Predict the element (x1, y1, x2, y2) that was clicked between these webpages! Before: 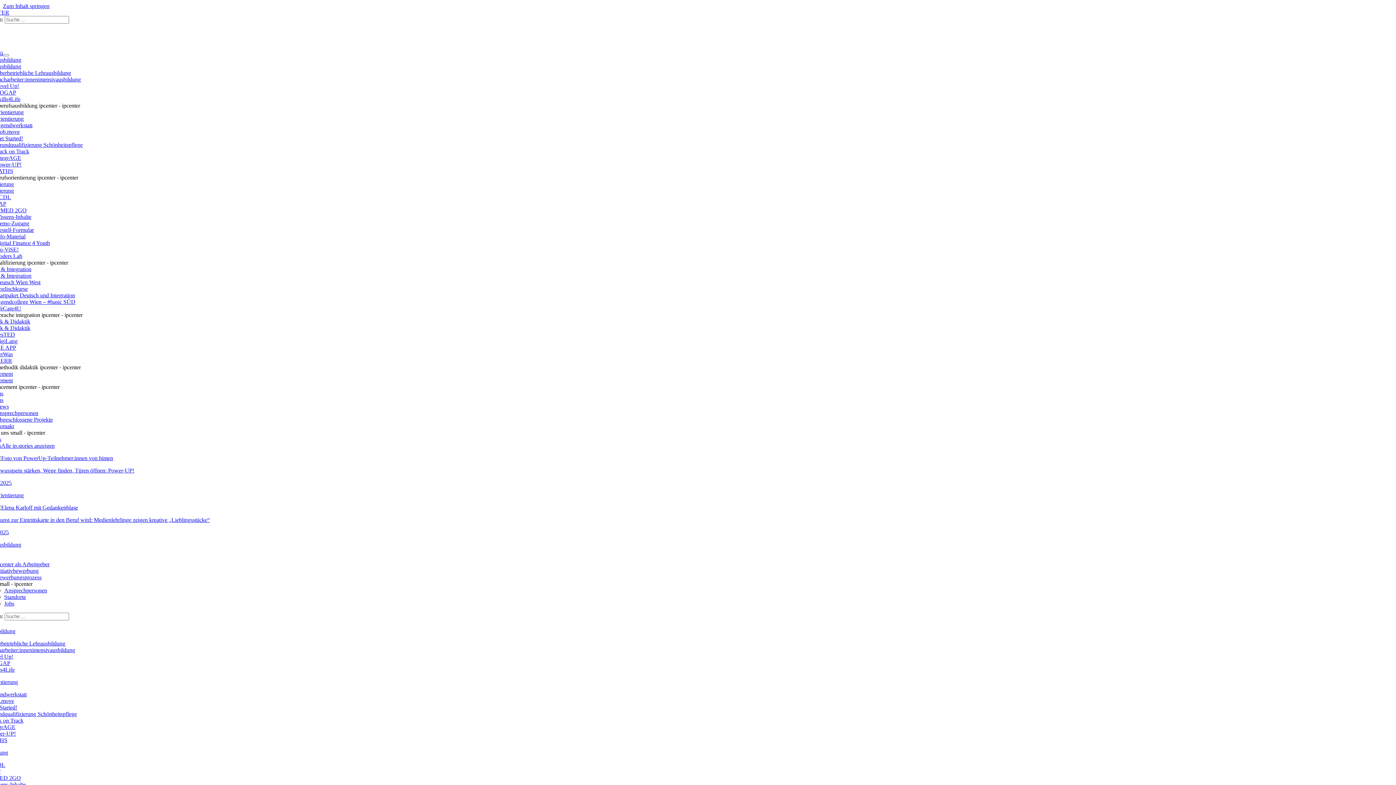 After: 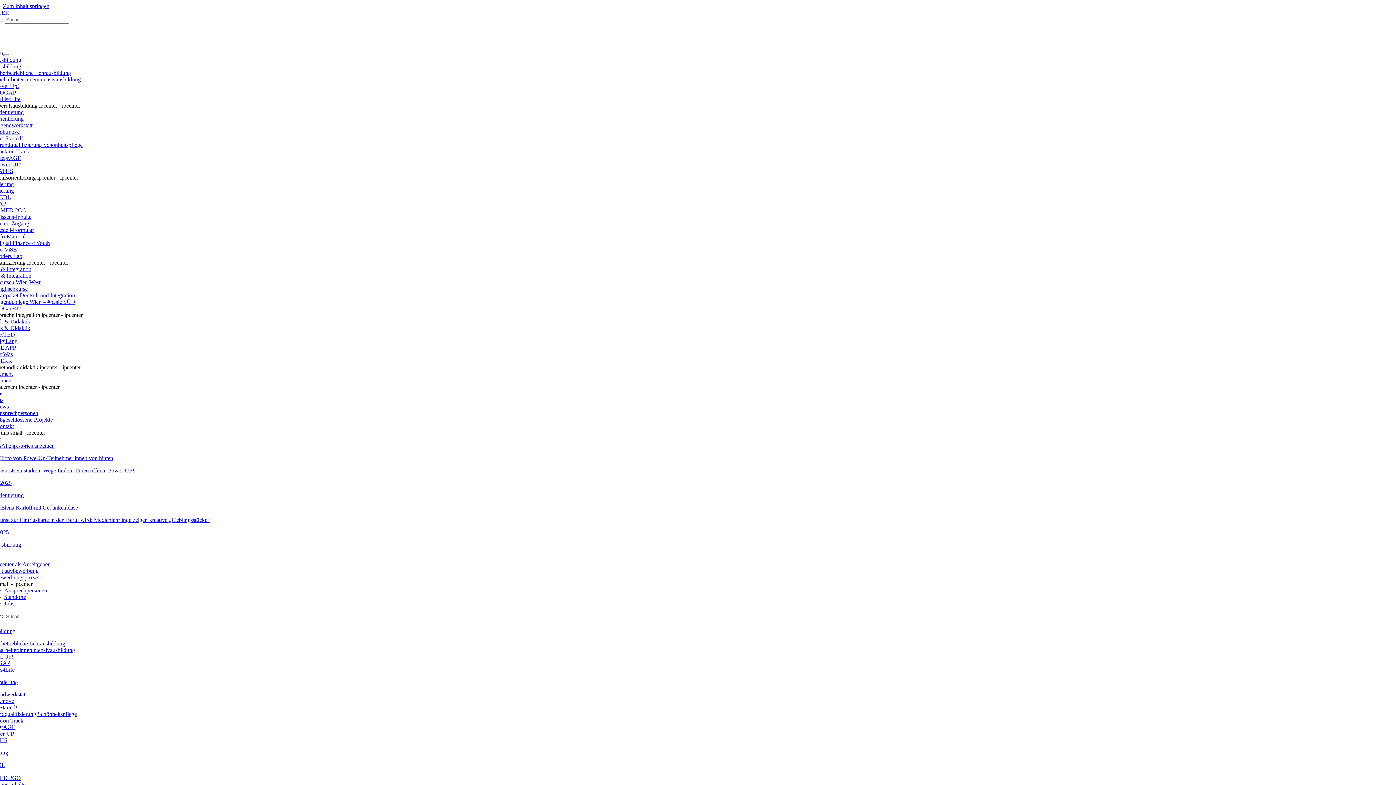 Action: label: Facharbeiter:innenintensivausbildung bbox: (-4, 76, 80, 82)